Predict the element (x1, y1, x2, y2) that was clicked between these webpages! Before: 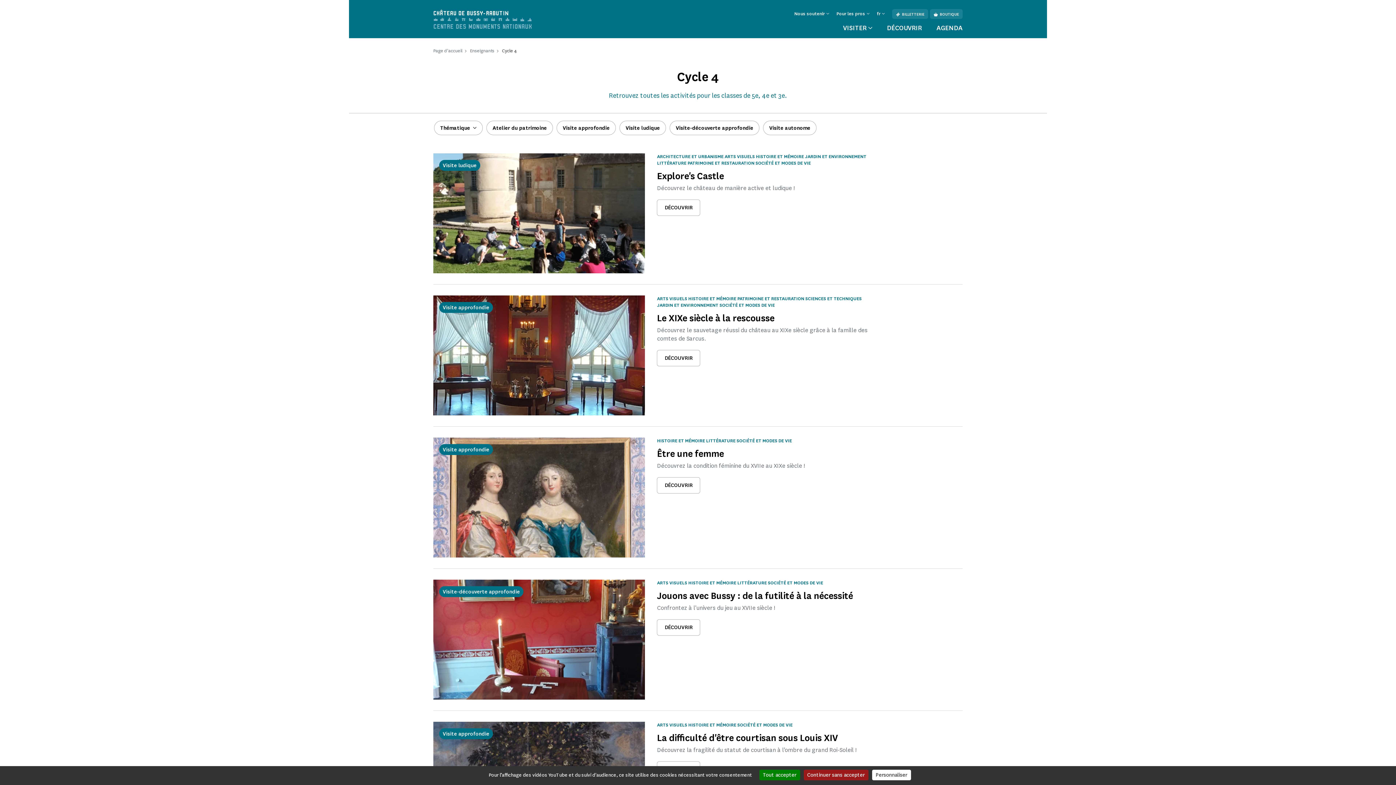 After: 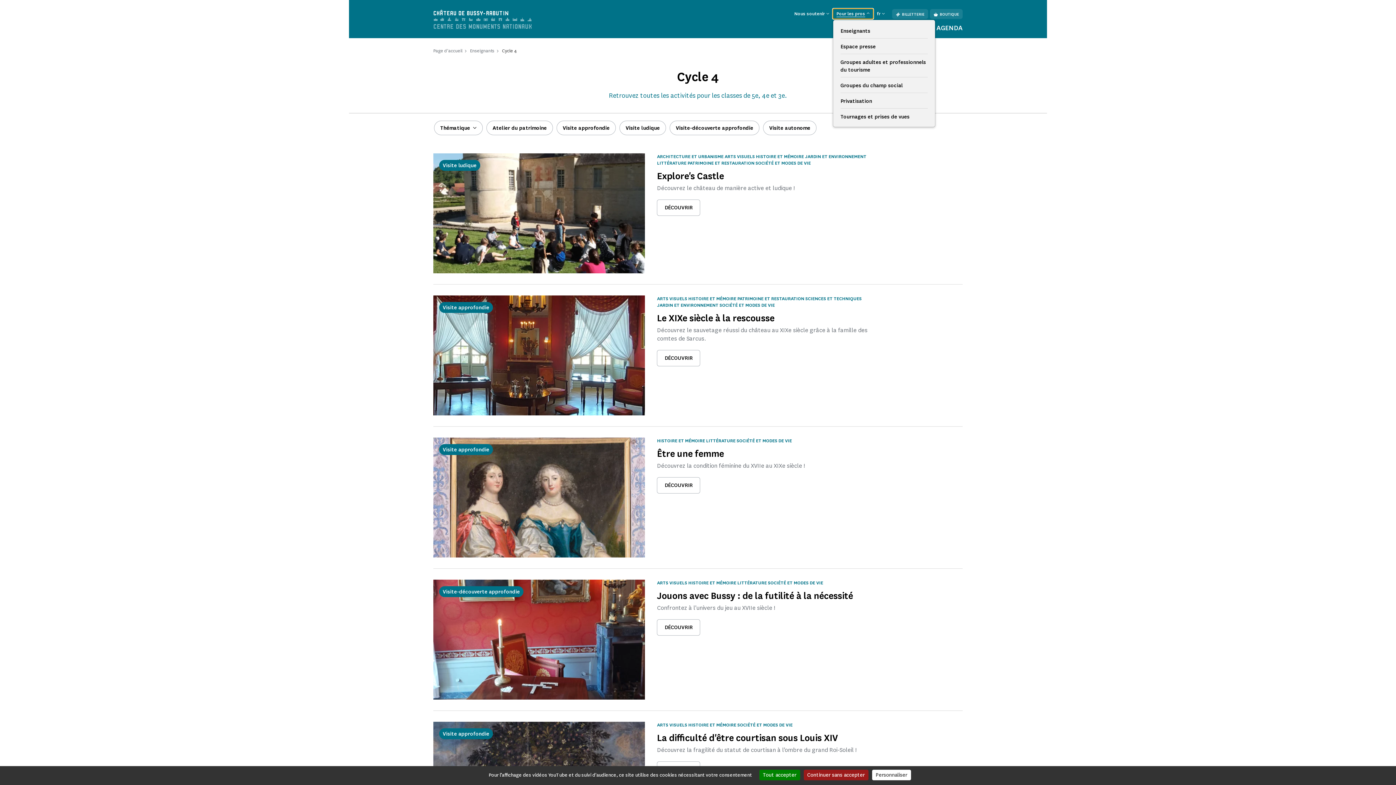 Action: label: Pour les pros  bbox: (833, 8, 873, 18)